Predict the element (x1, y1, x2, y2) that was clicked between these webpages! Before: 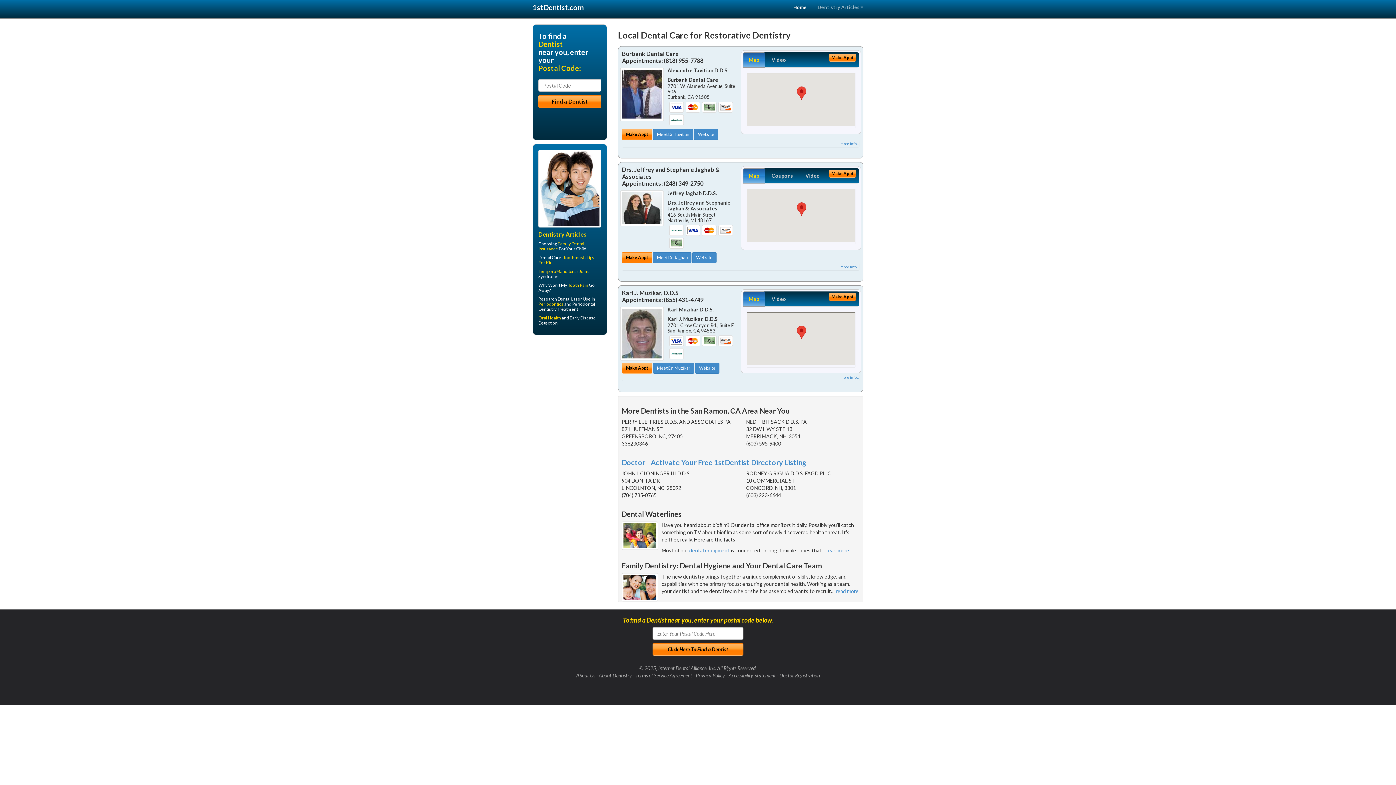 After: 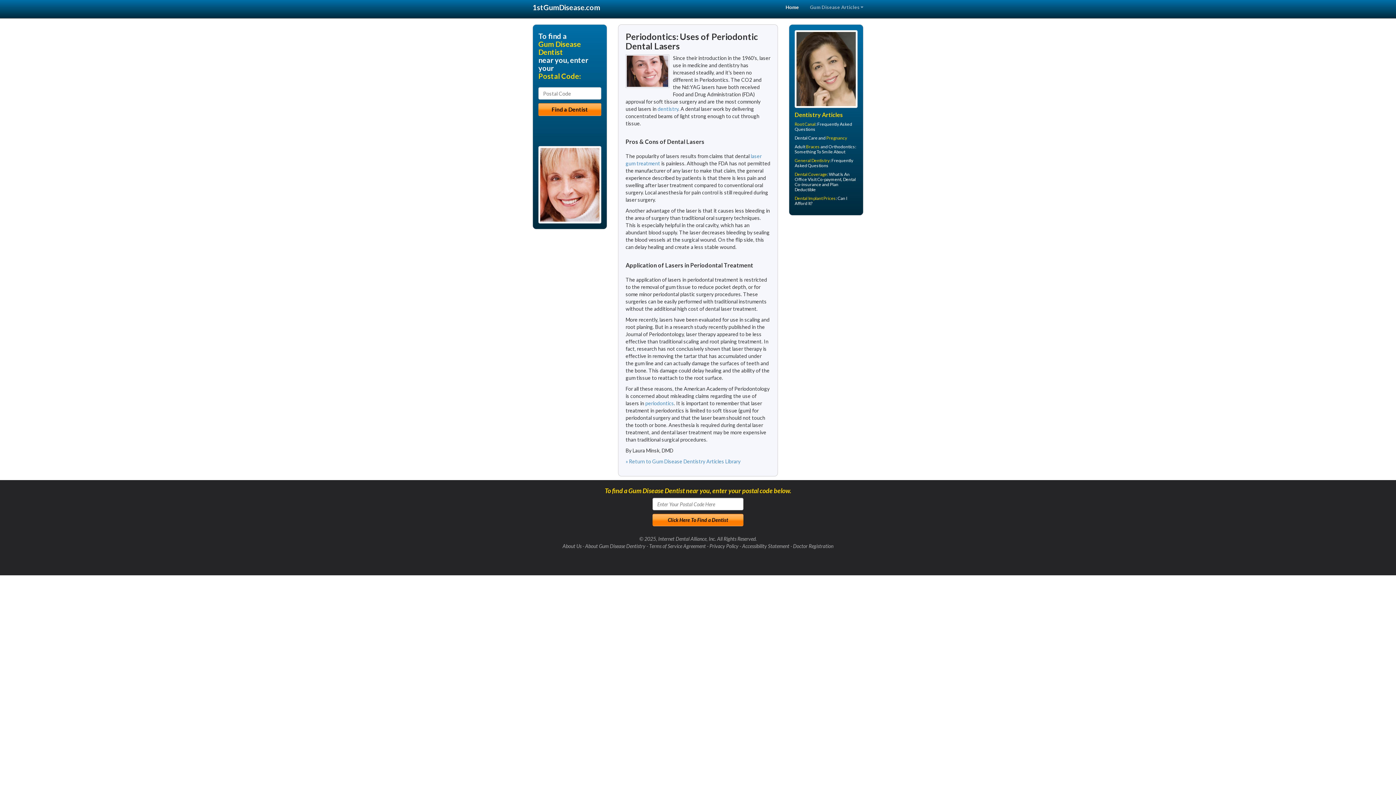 Action: bbox: (538, 301, 563, 306) label: Periodontics